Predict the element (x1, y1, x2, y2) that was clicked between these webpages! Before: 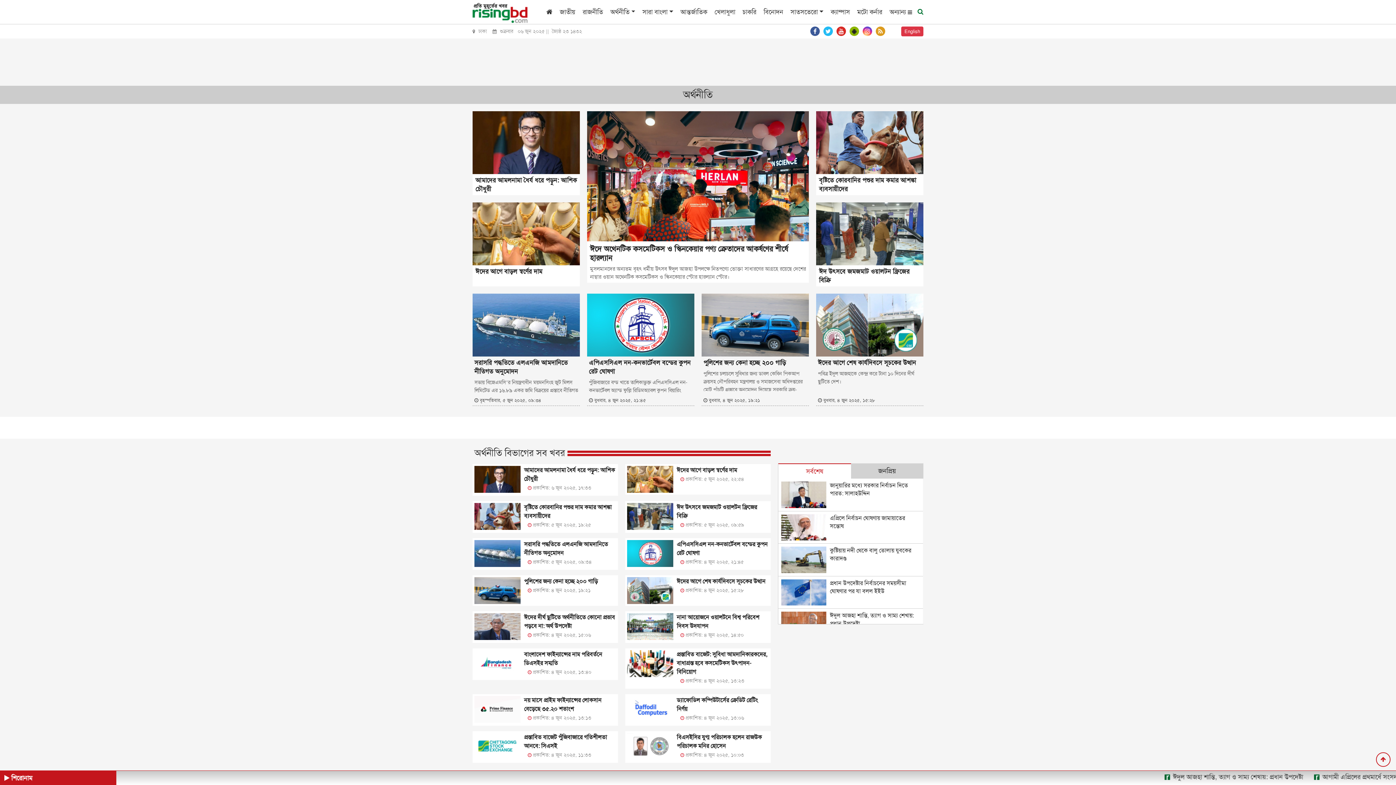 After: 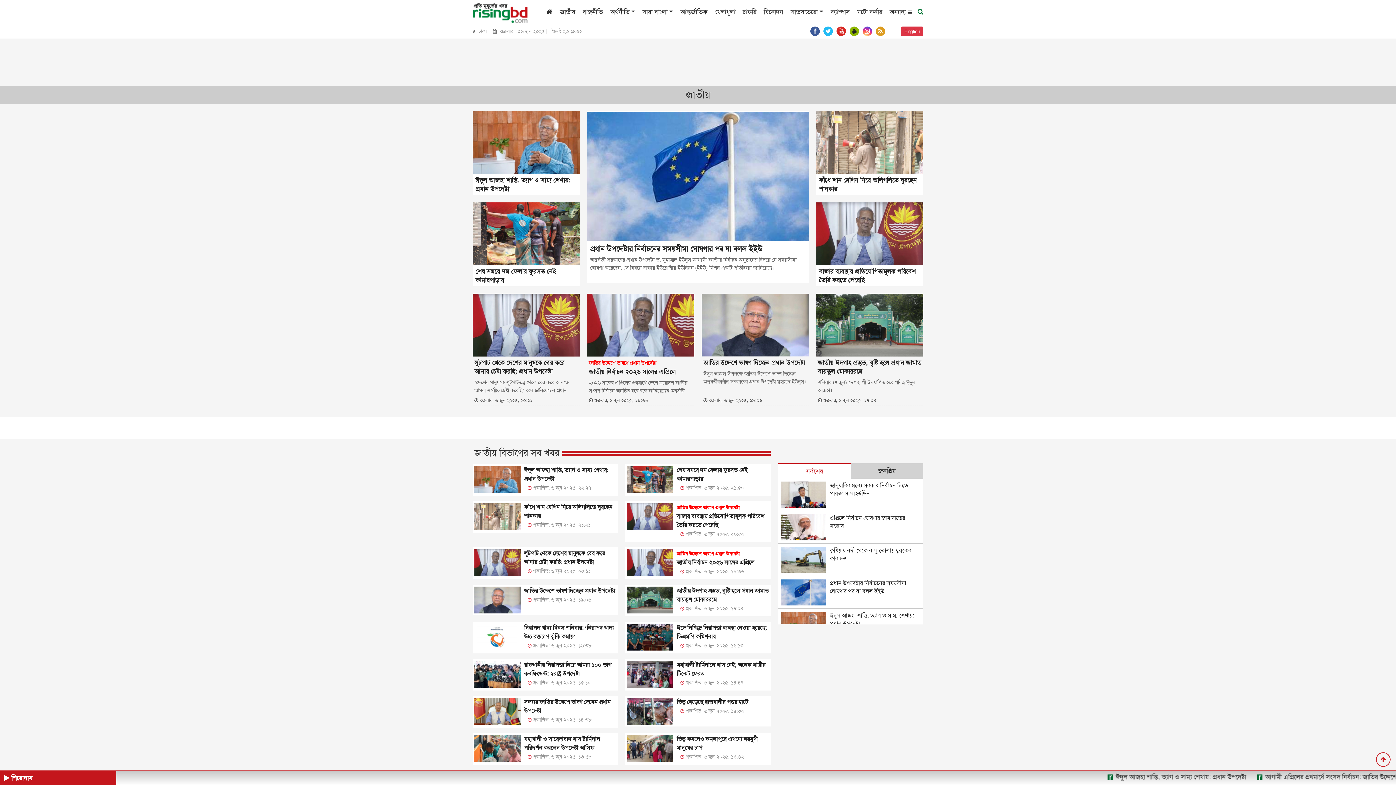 Action: bbox: (552, 7, 575, 16) label: জাতীয়